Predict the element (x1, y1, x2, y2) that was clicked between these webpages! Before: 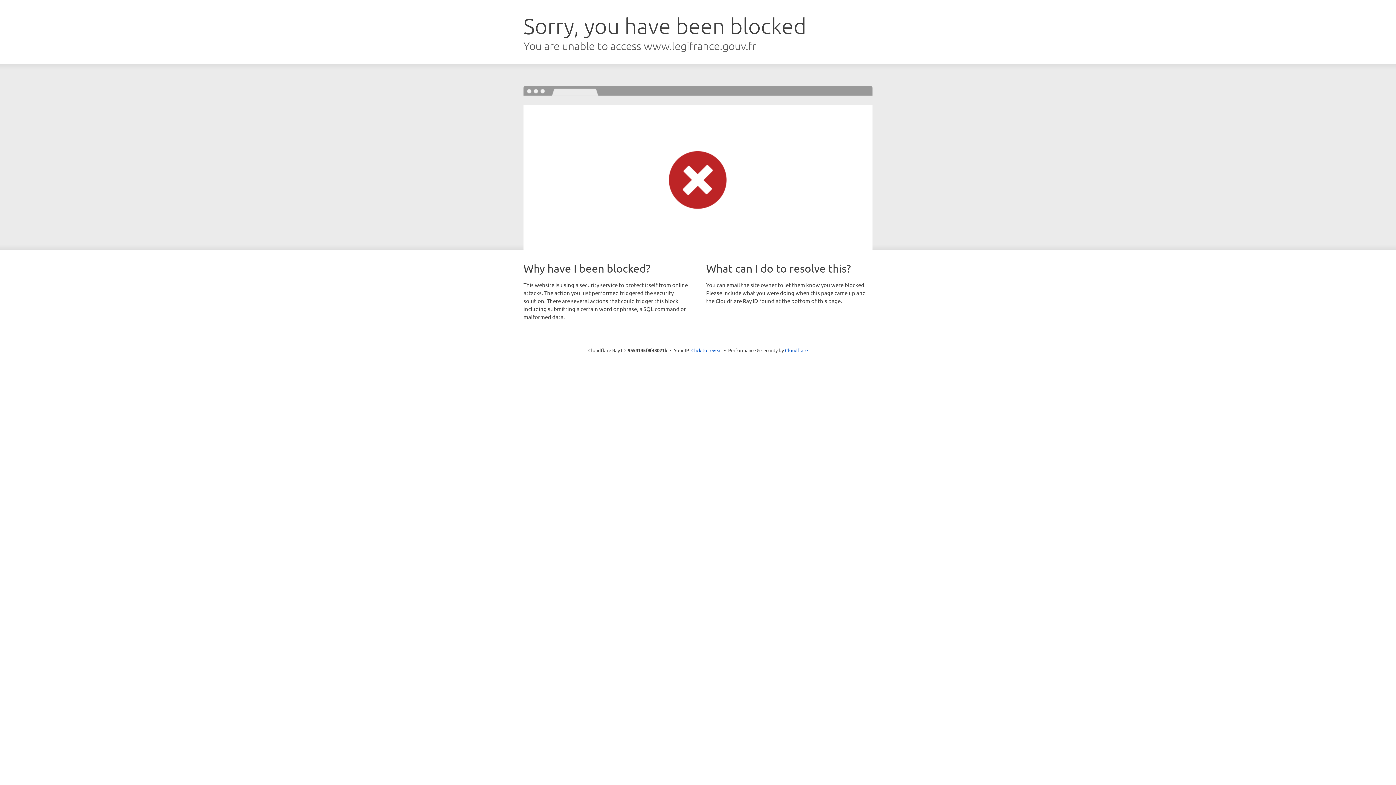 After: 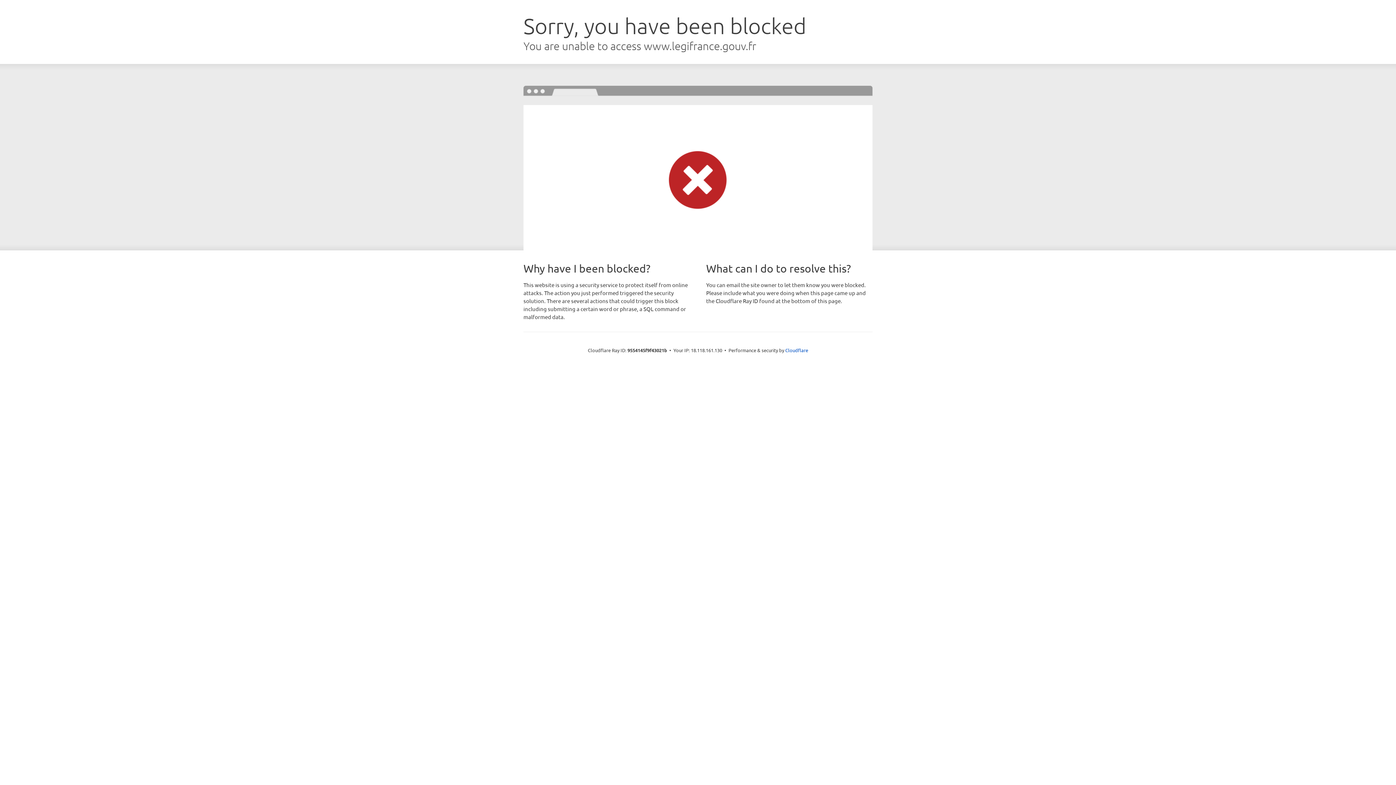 Action: bbox: (691, 346, 722, 353) label: Click to reveal